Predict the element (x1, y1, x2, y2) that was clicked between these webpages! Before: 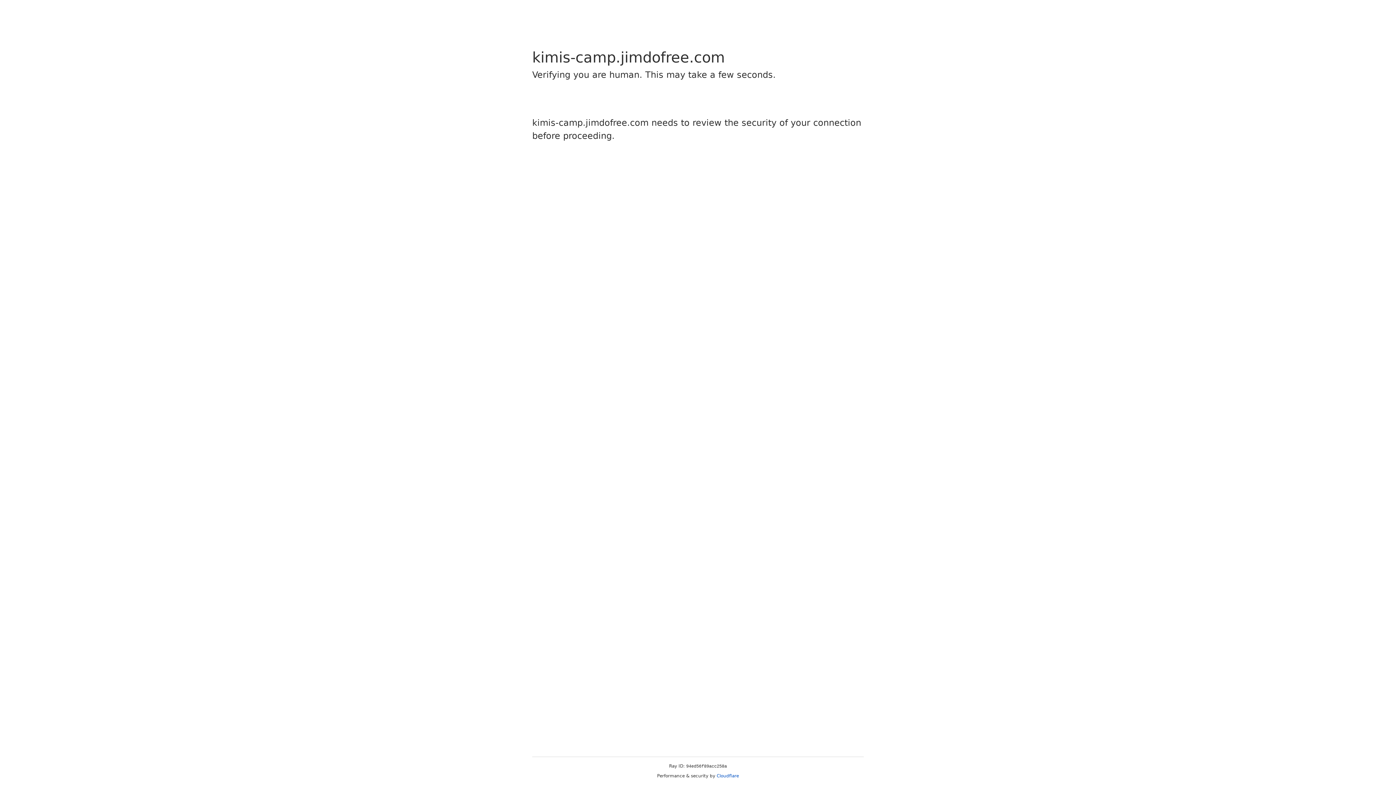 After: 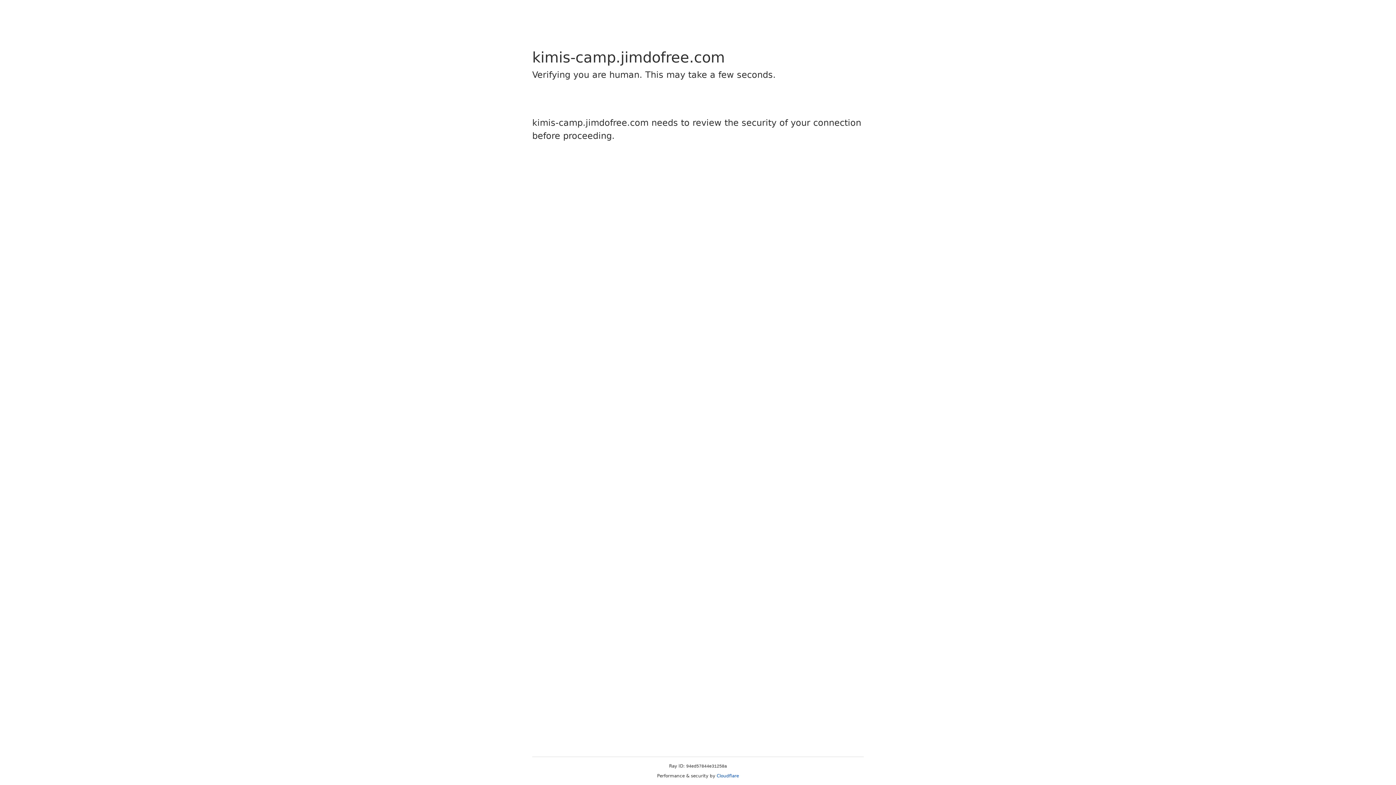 Action: bbox: (716, 773, 739, 778) label: Cloudflare